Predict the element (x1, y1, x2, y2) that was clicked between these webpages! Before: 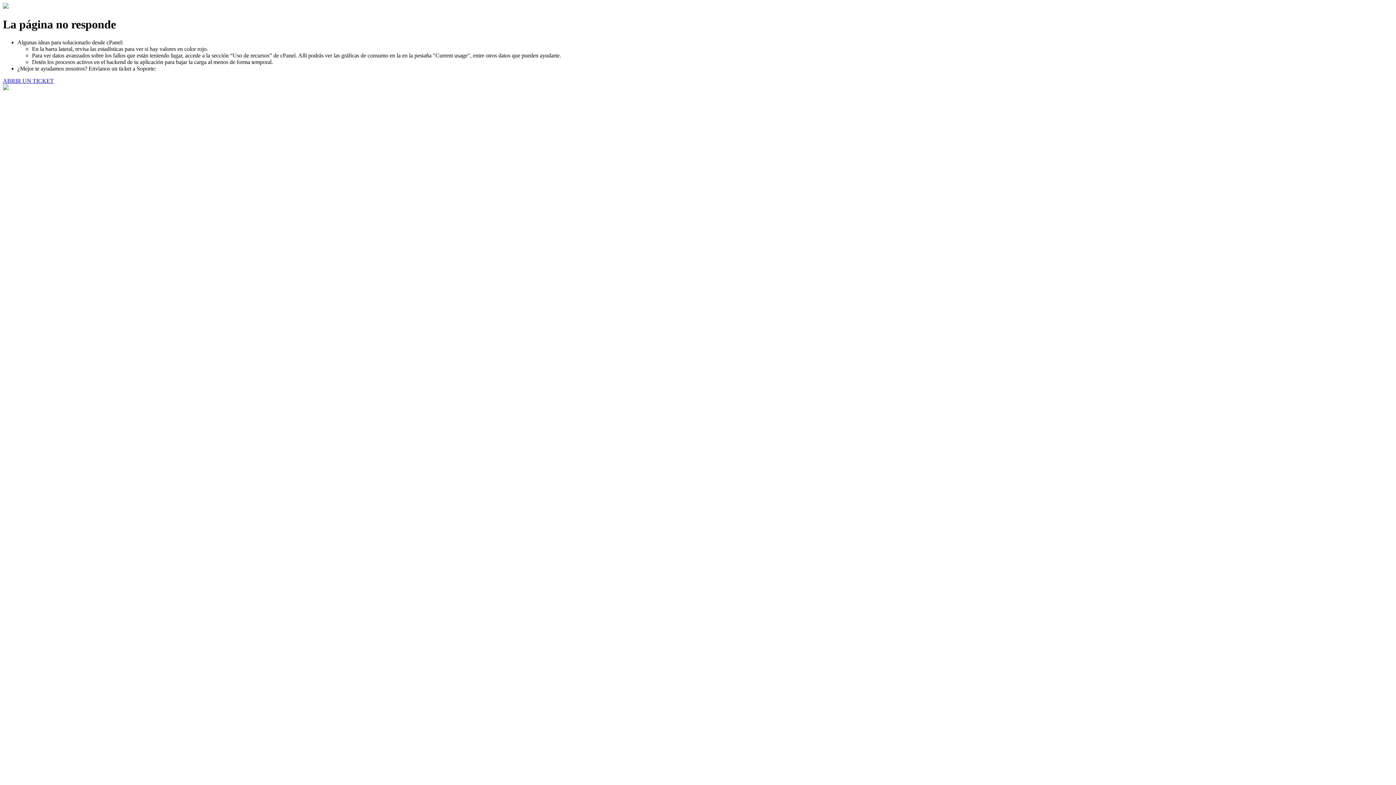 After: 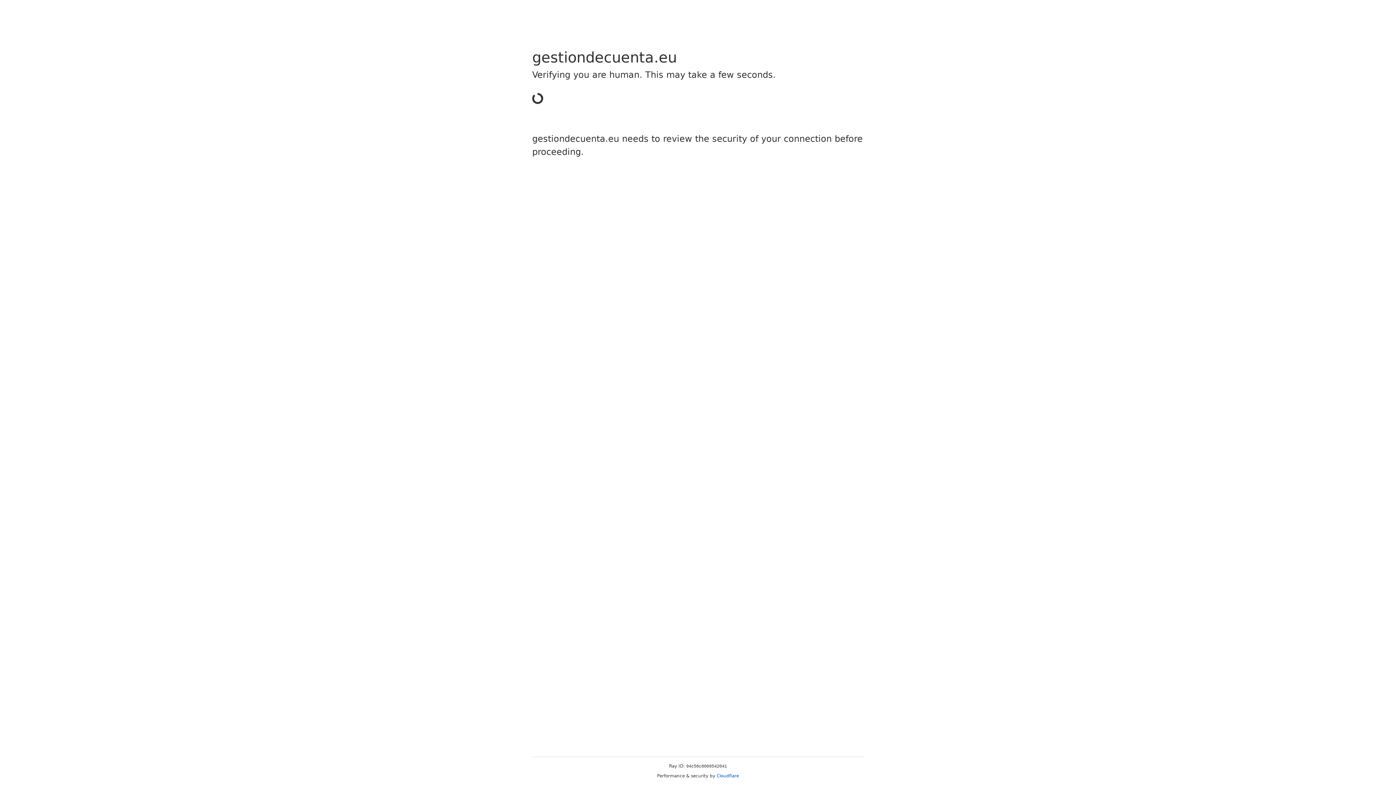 Action: bbox: (2, 77, 53, 83) label: ABRIR UN TICKET